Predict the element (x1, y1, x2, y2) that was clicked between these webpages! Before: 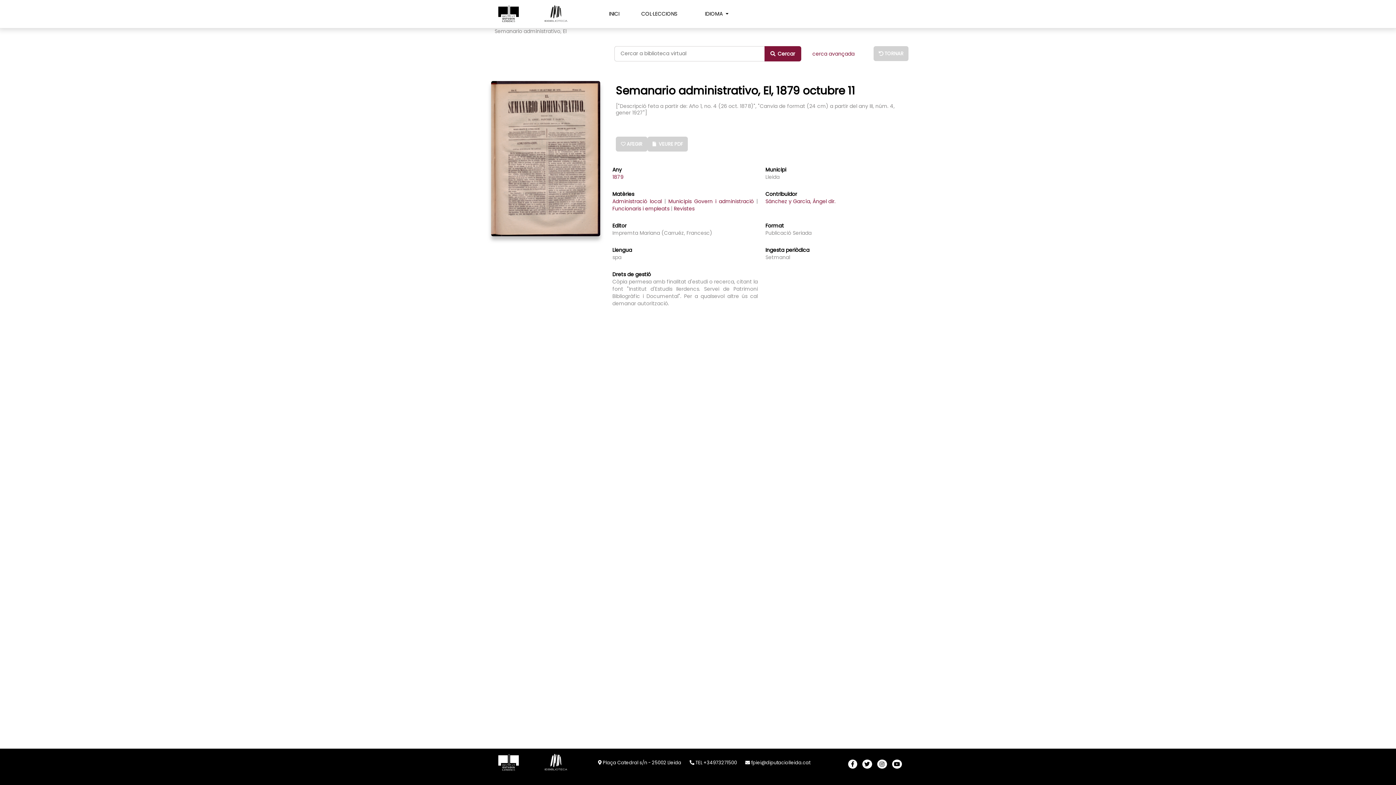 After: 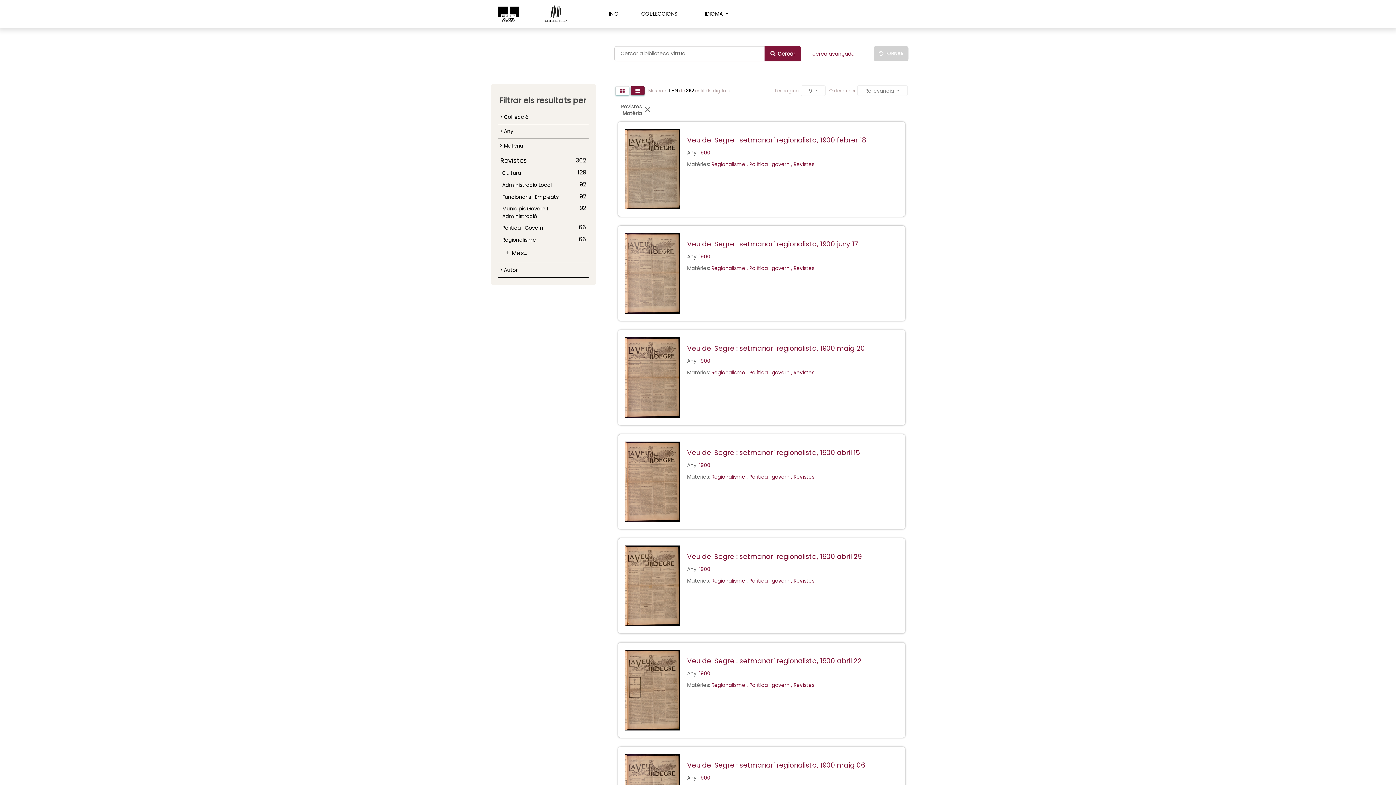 Action: label: Revistes bbox: (674, 204, 694, 212)